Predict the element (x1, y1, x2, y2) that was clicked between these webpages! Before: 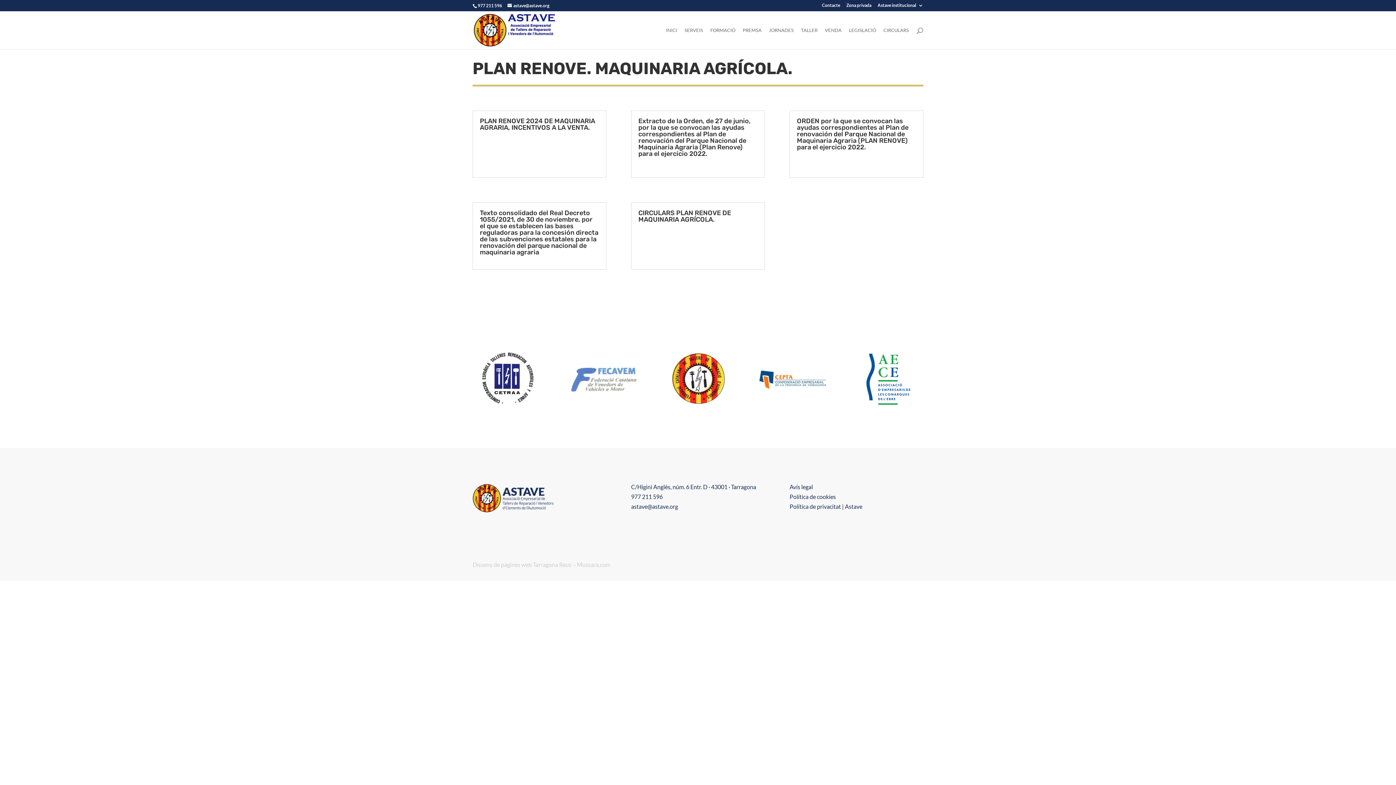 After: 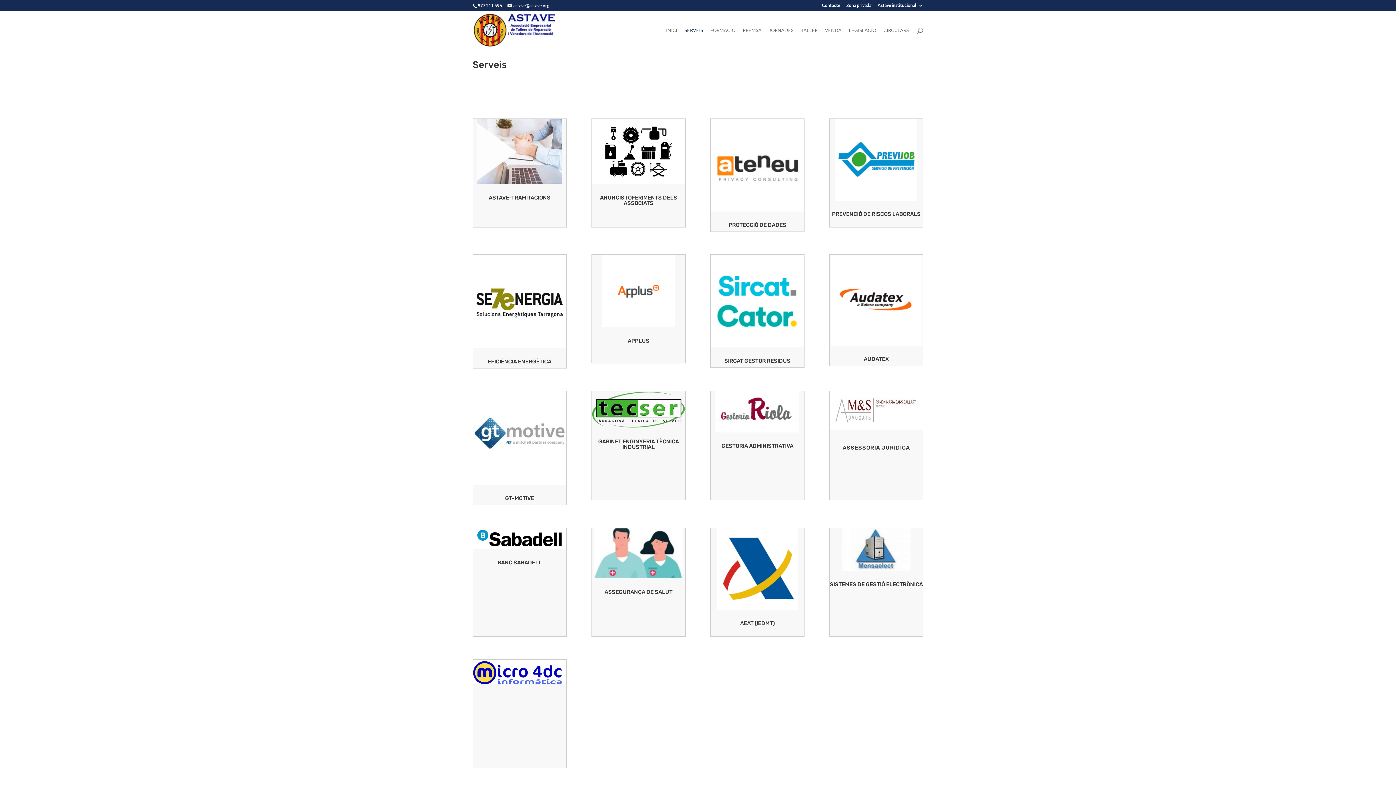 Action: bbox: (684, 27, 703, 49) label: SERVEIS